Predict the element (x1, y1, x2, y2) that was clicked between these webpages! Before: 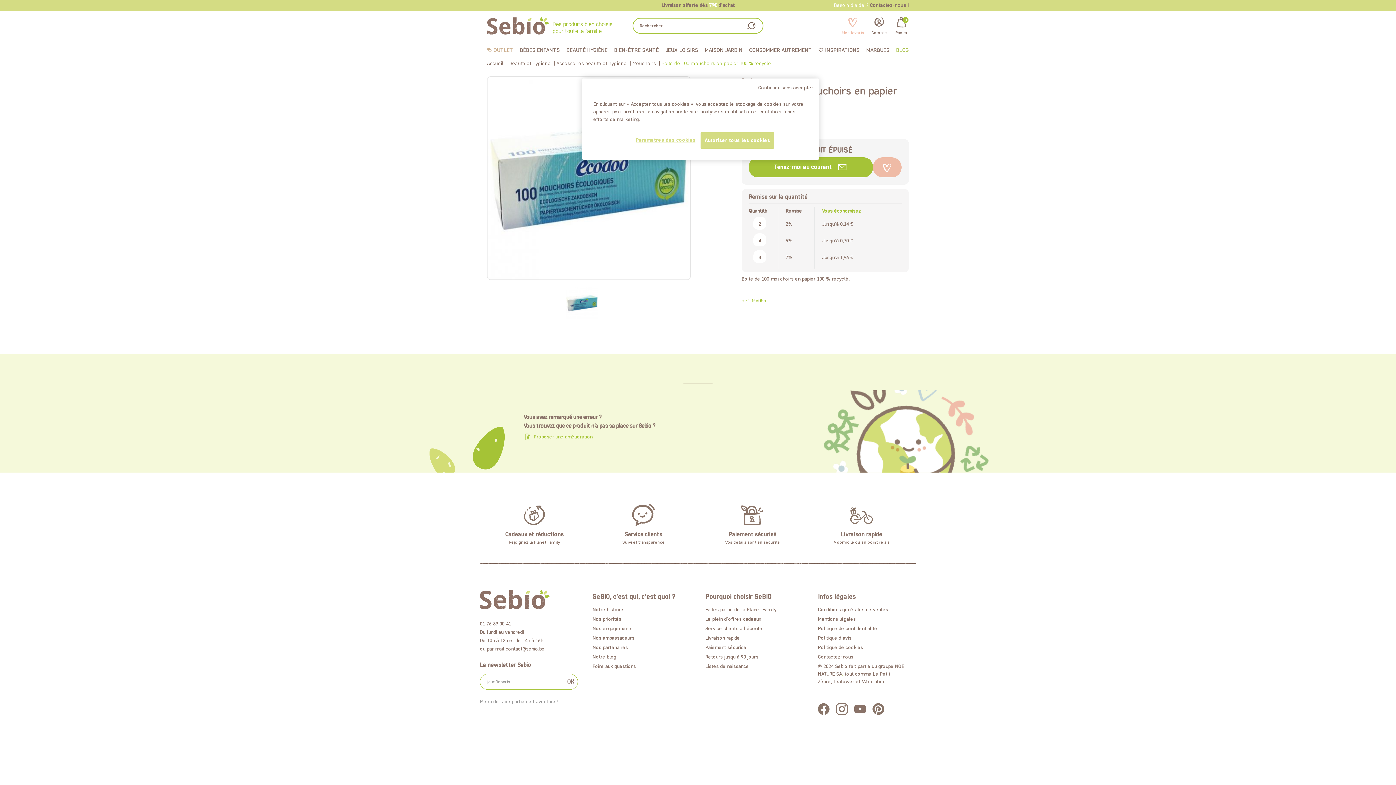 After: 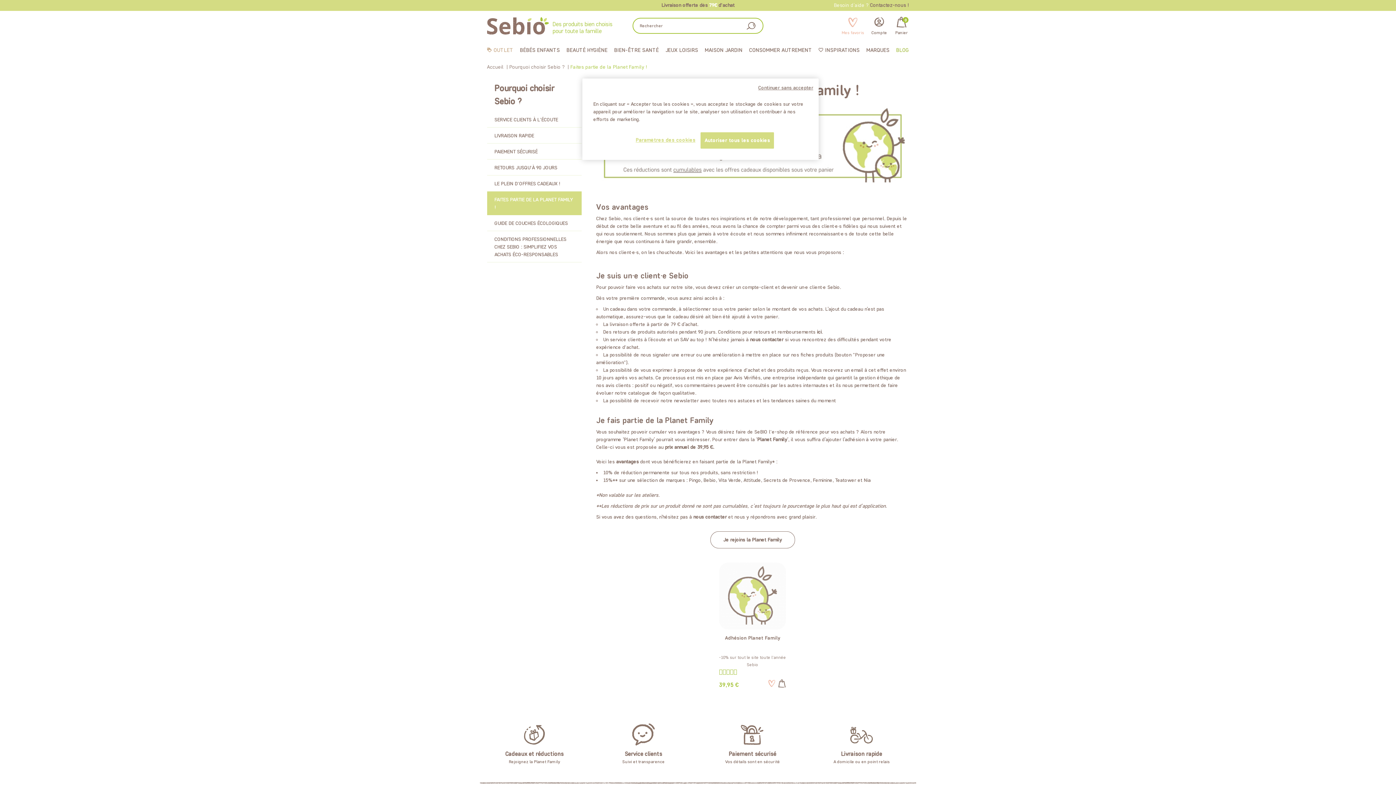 Action: bbox: (705, 607, 776, 613) label: Faites partie de la Planet Family